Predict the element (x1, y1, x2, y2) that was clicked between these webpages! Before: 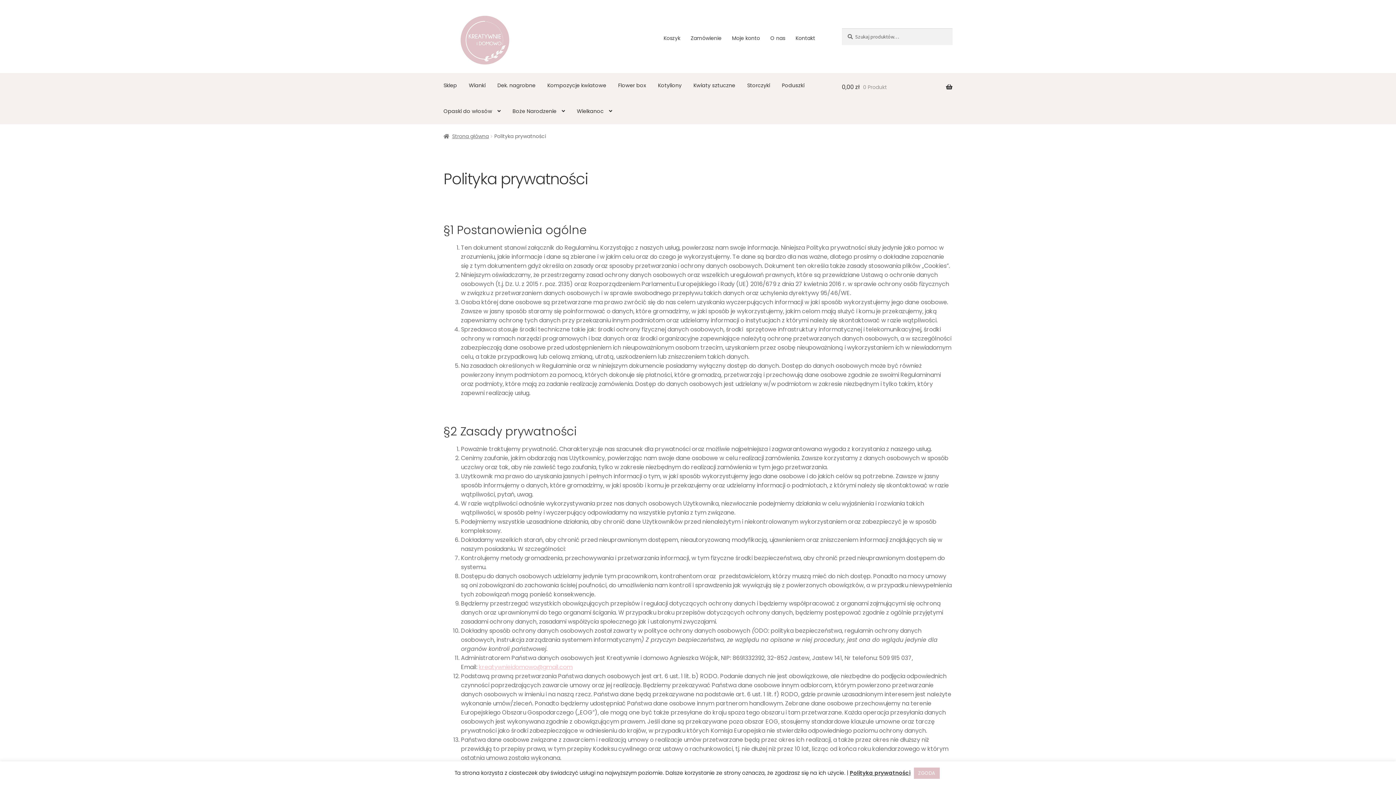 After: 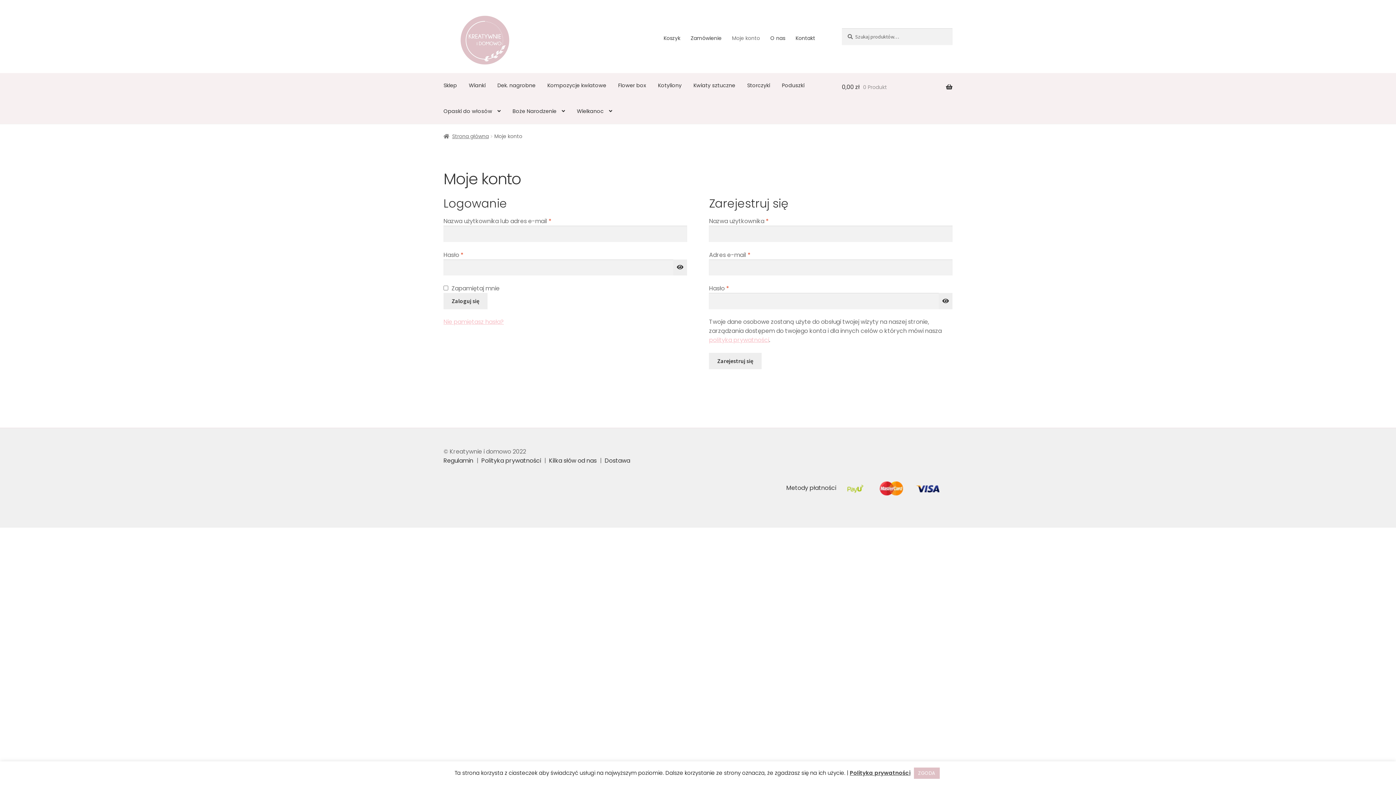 Action: bbox: (727, 30, 764, 45) label: Moje konto